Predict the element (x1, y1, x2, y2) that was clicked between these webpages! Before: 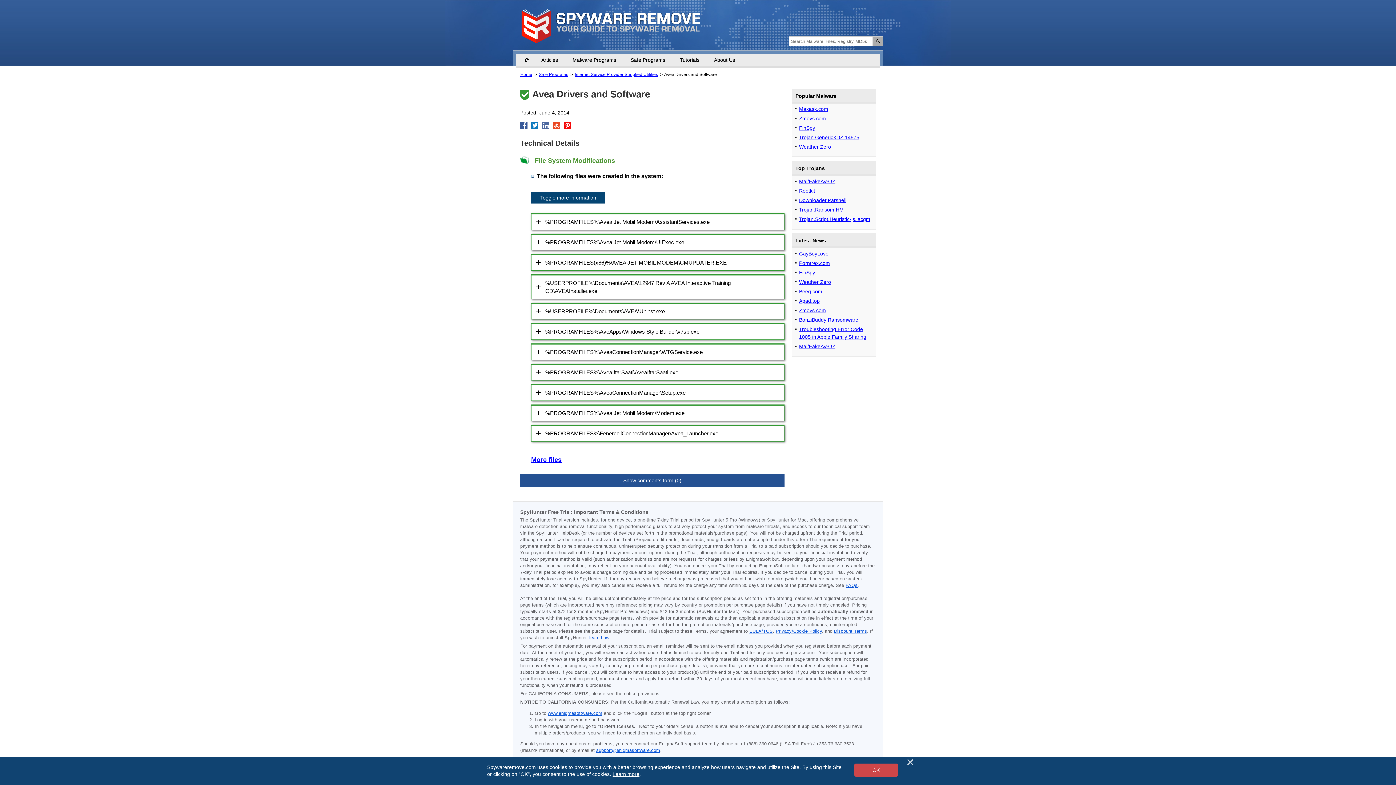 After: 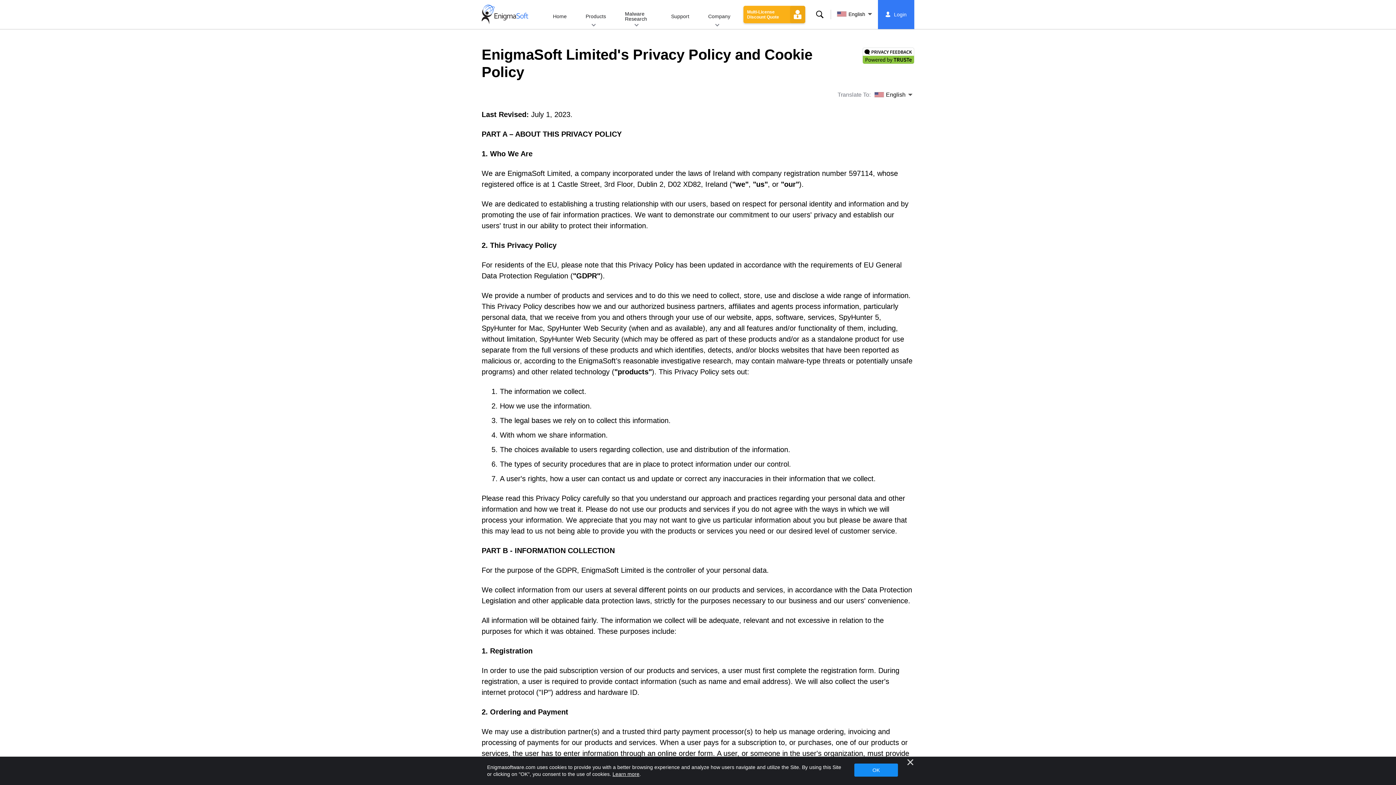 Action: bbox: (776, 629, 822, 634) label: Privacy/Cookie Policy